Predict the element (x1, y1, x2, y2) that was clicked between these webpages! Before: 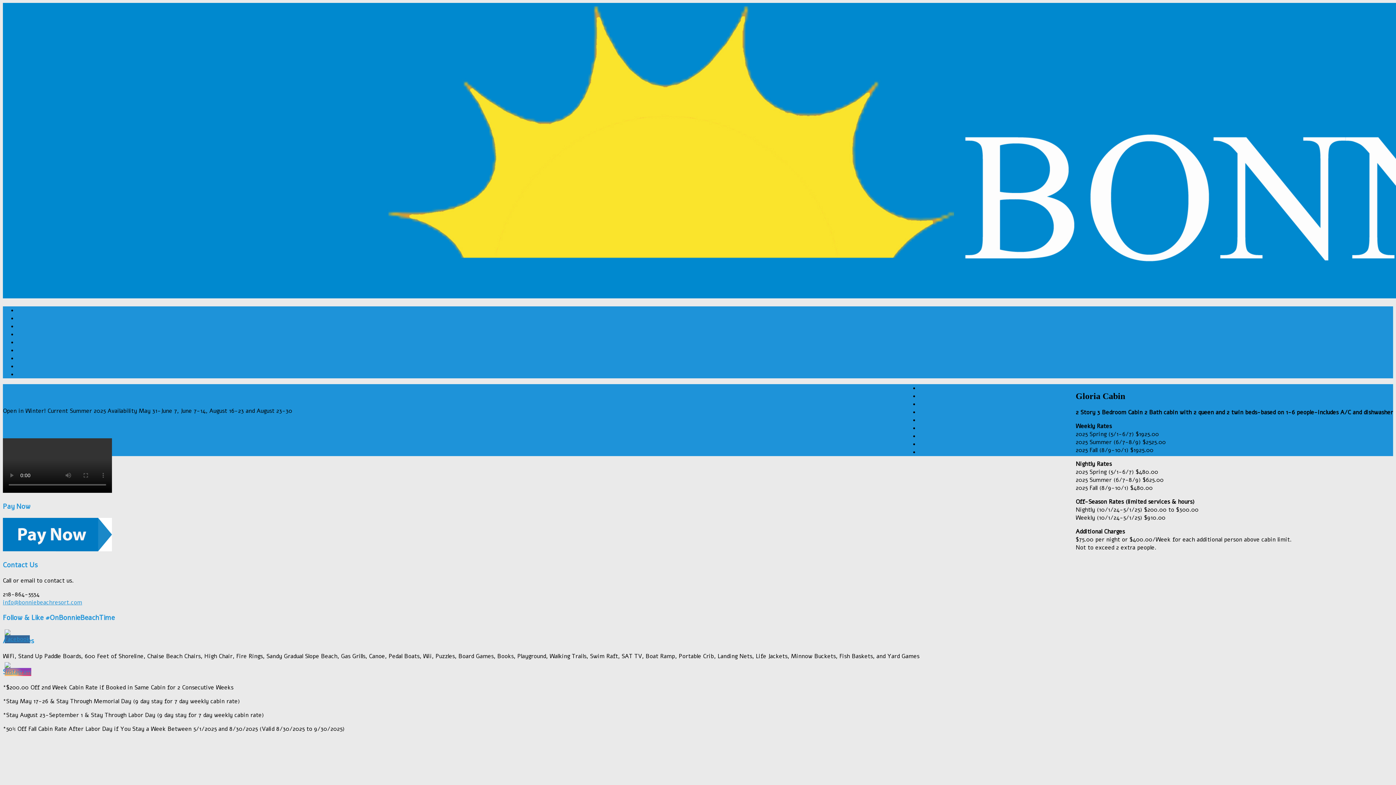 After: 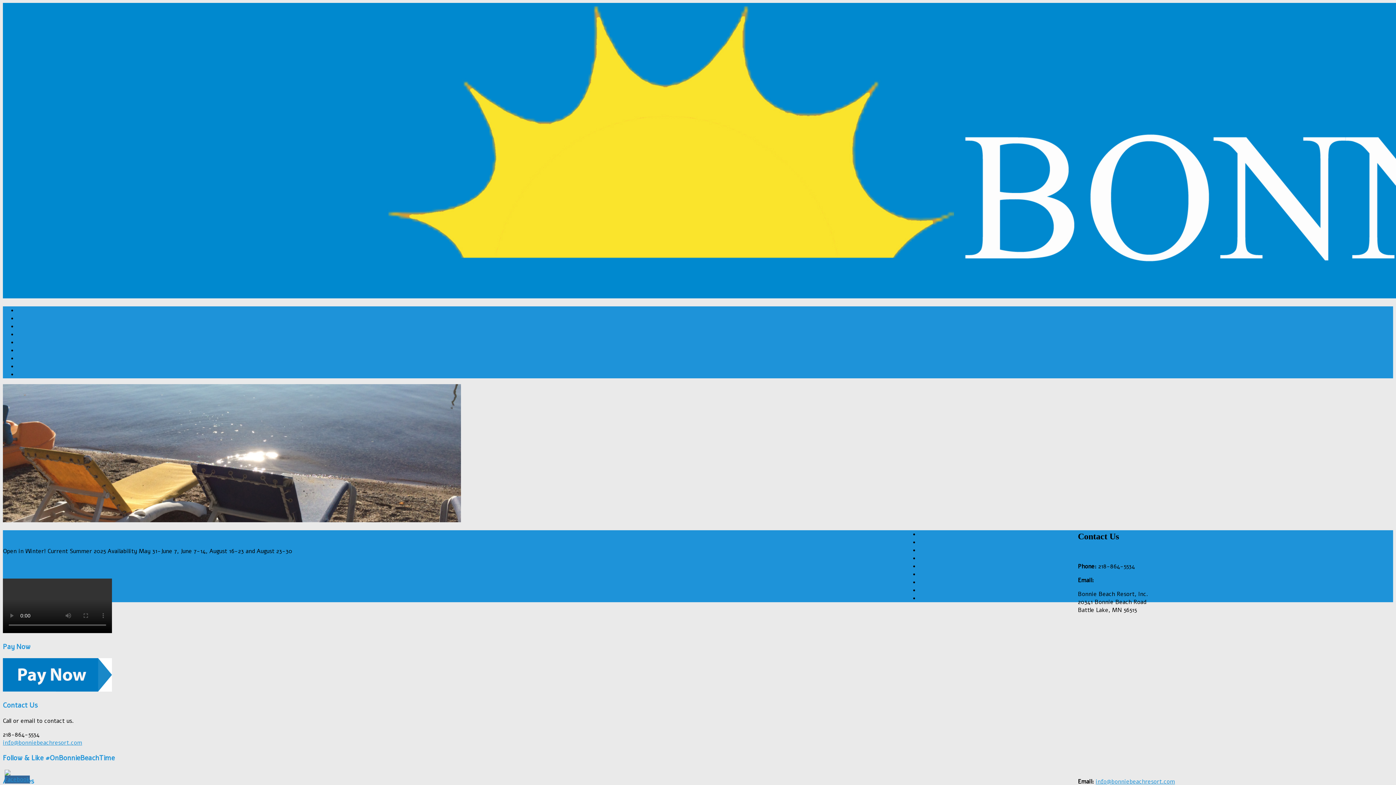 Action: bbox: (17, 371, 43, 377) label: Contact Us